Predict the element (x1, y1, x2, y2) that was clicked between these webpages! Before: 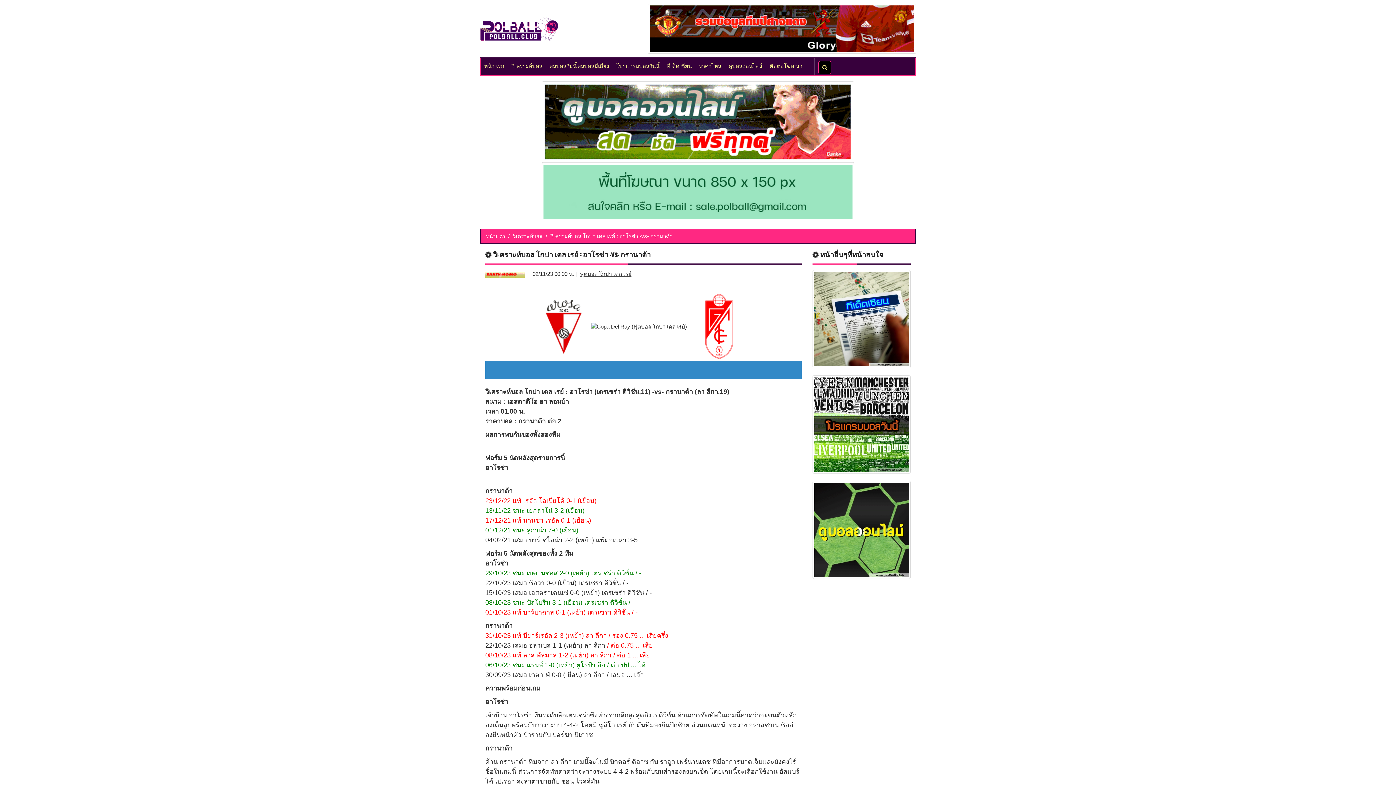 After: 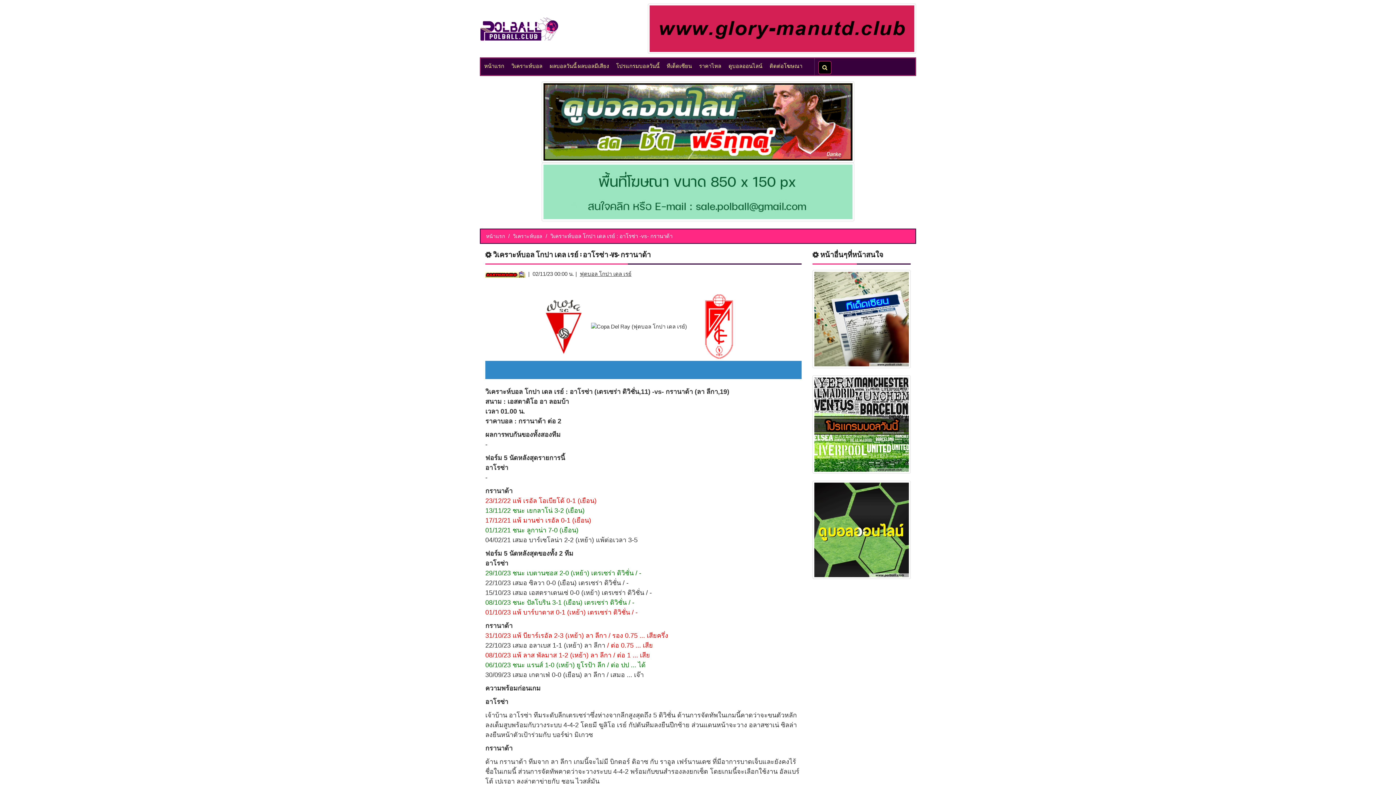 Action: bbox: (541, 188, 854, 194)